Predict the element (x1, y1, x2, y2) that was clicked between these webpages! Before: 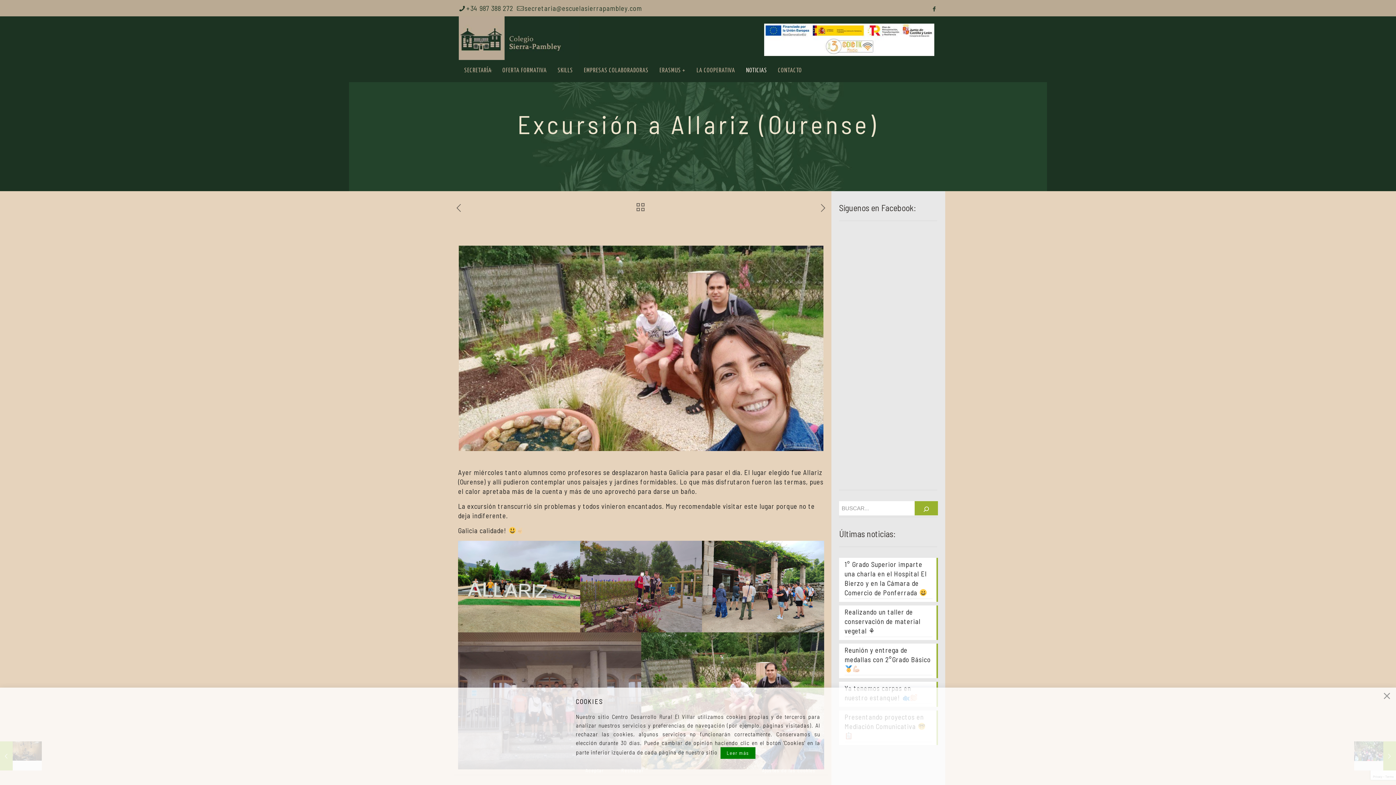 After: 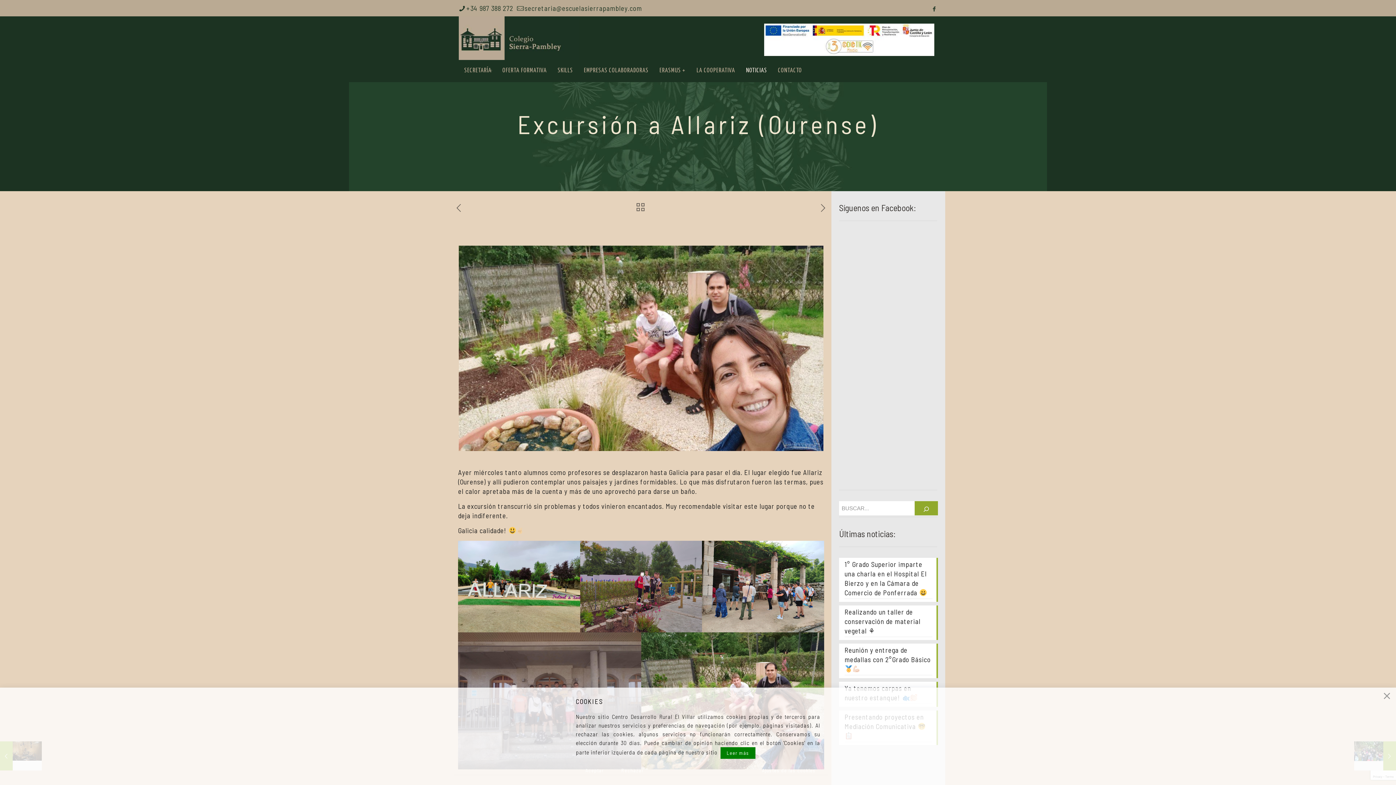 Action: bbox: (914, 501, 938, 515) label: Buscar